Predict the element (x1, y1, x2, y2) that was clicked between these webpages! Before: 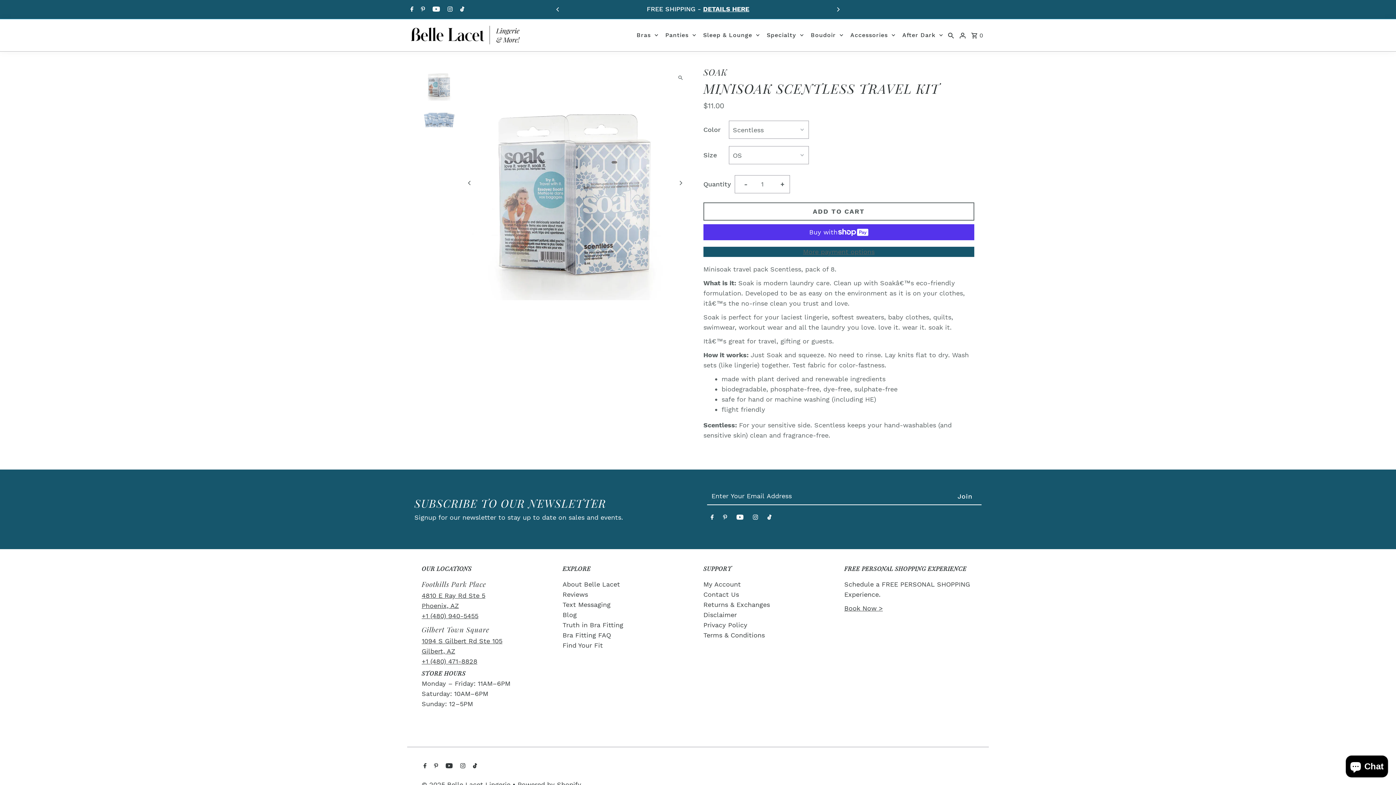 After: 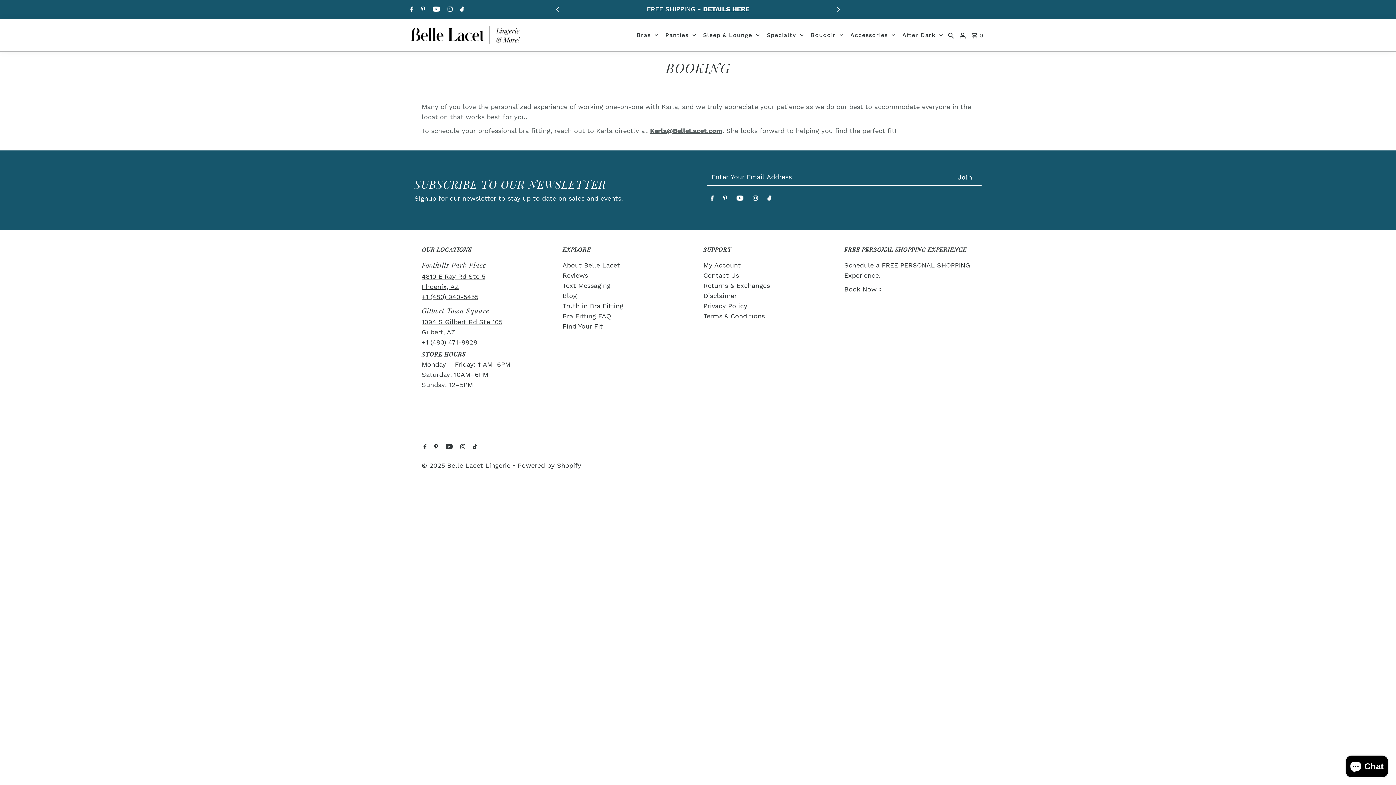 Action: bbox: (844, 604, 883, 612) label: Book Now >